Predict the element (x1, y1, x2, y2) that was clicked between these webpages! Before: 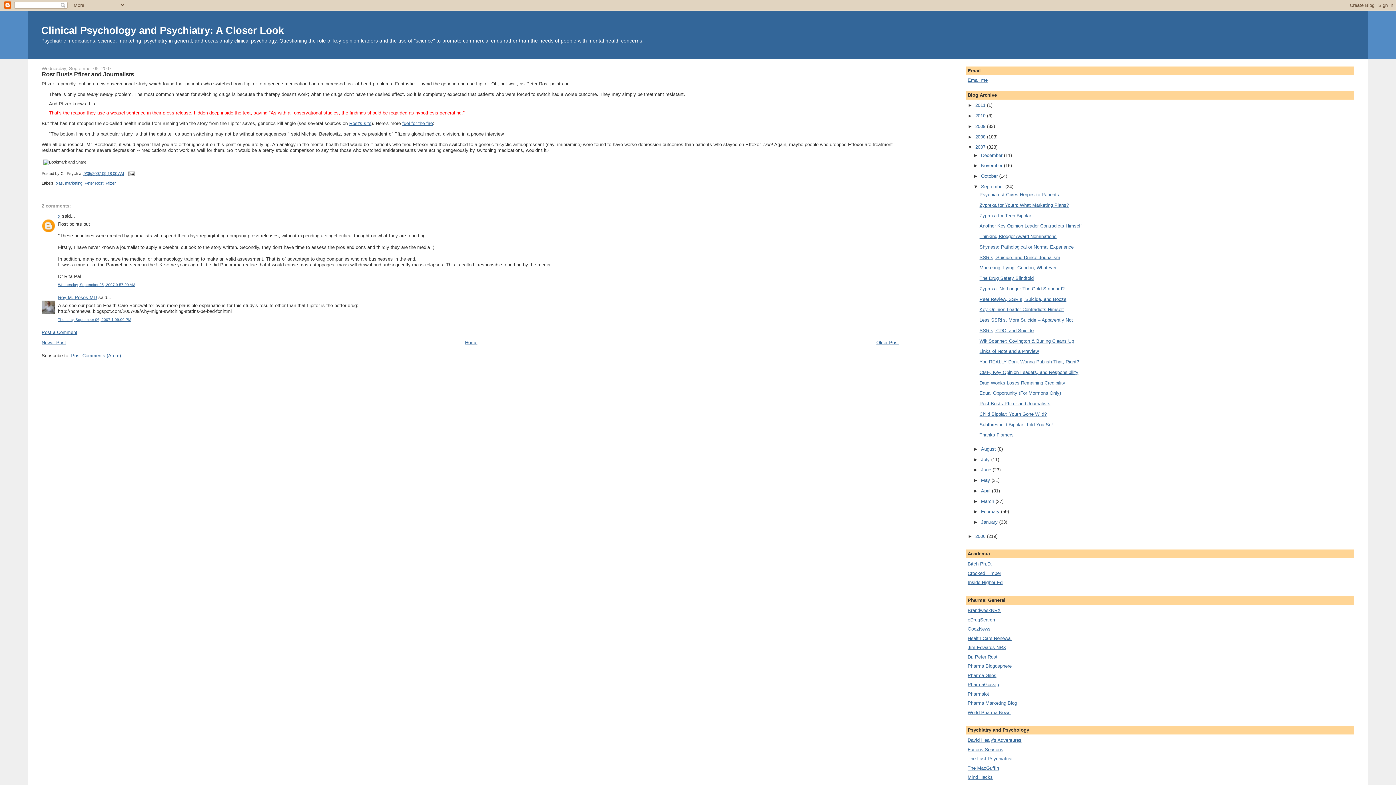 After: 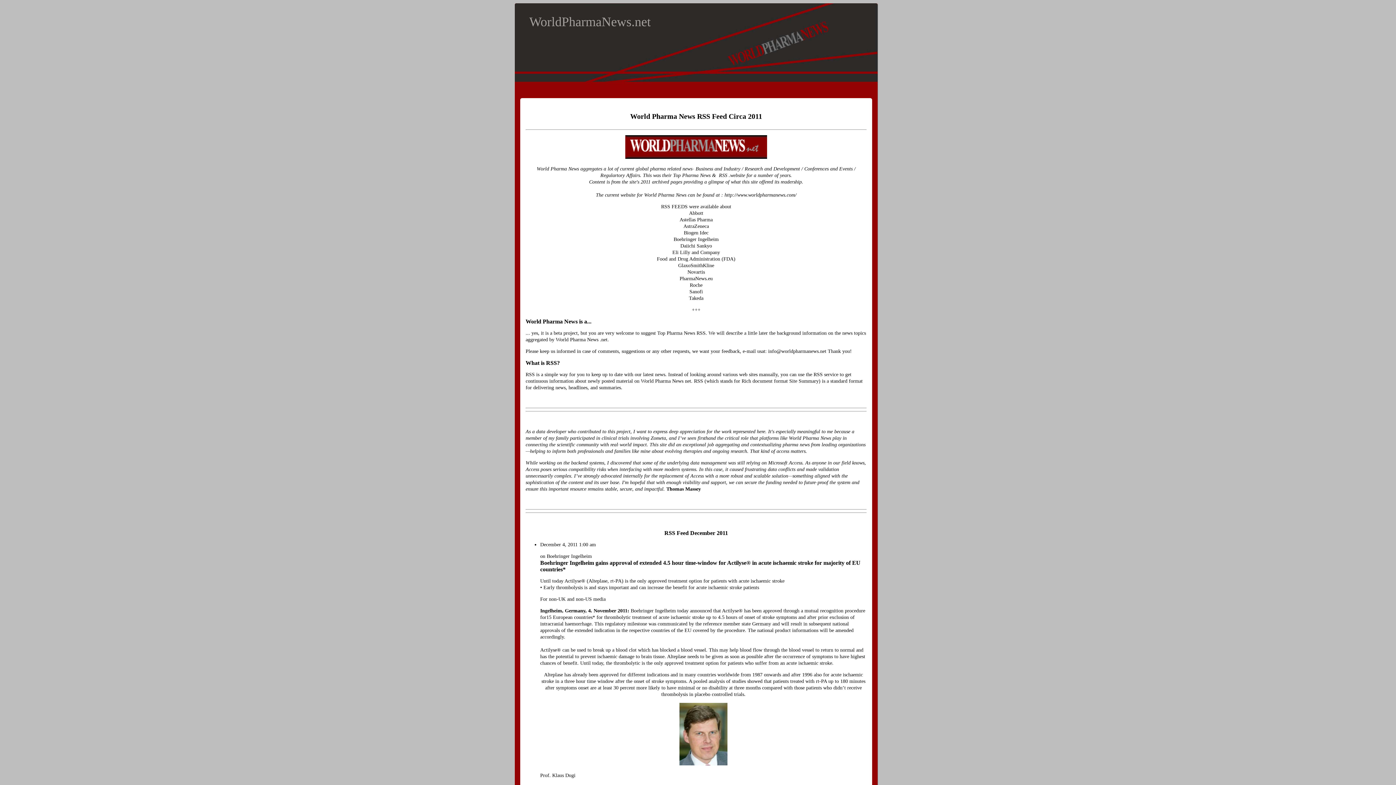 Action: bbox: (967, 710, 1010, 715) label: World Pharma News